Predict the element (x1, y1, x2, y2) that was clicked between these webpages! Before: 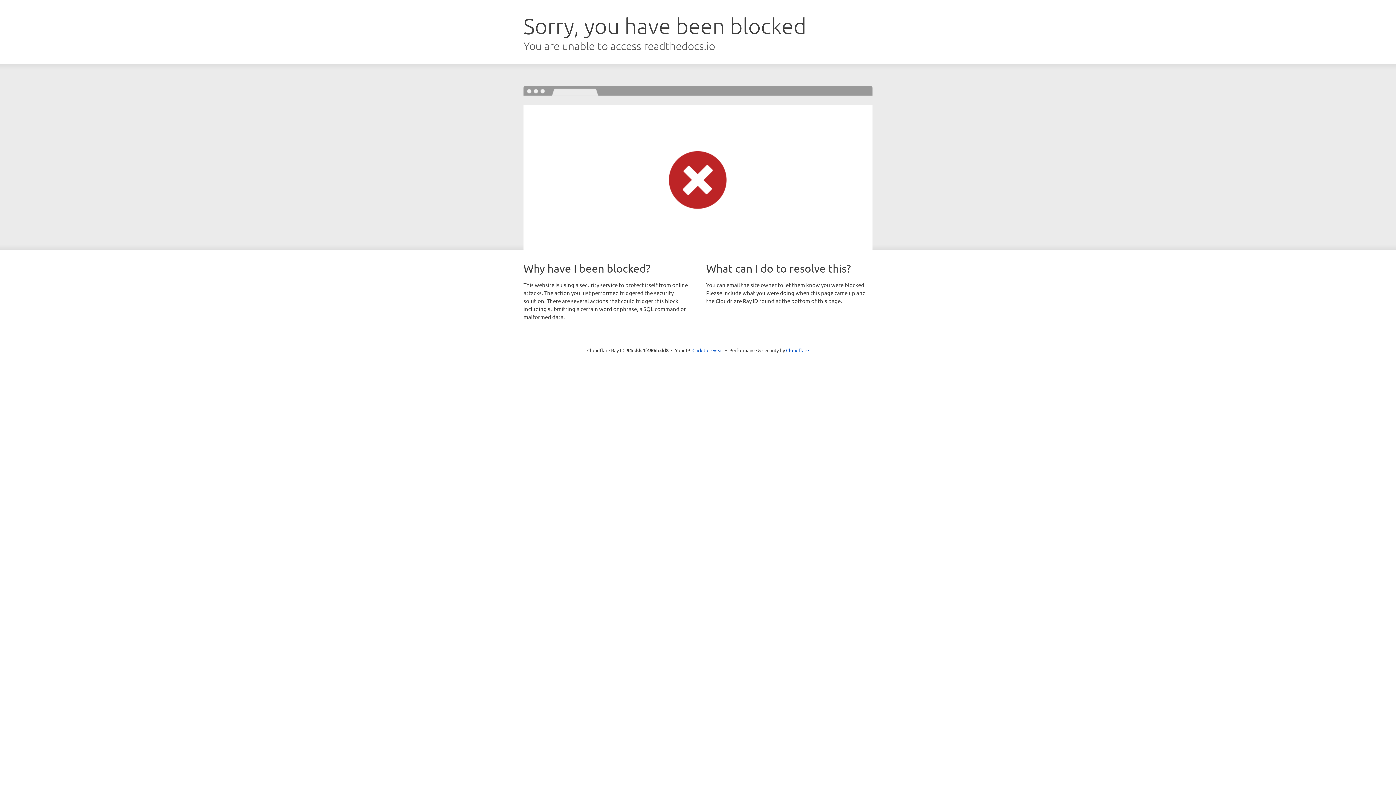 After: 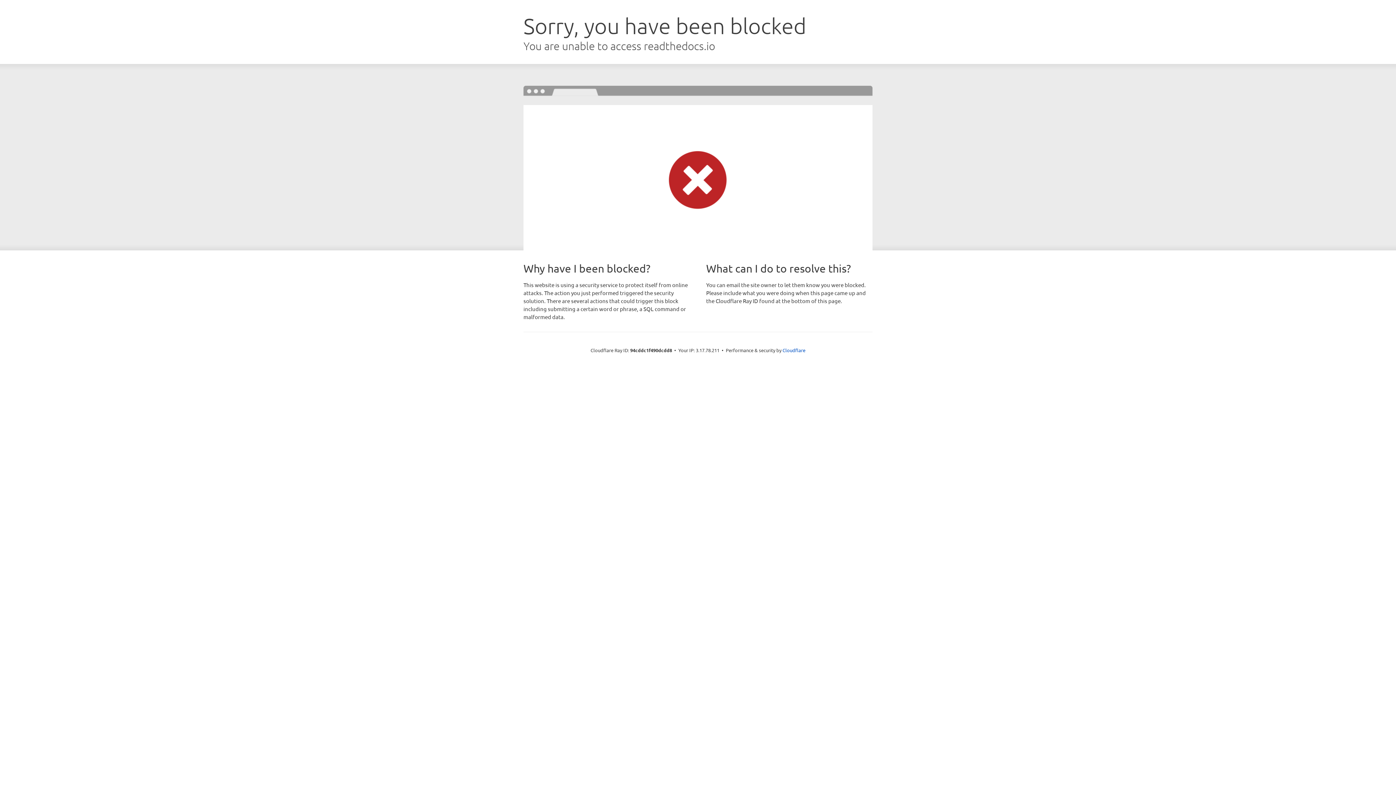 Action: label: Click to reveal bbox: (692, 346, 723, 353)